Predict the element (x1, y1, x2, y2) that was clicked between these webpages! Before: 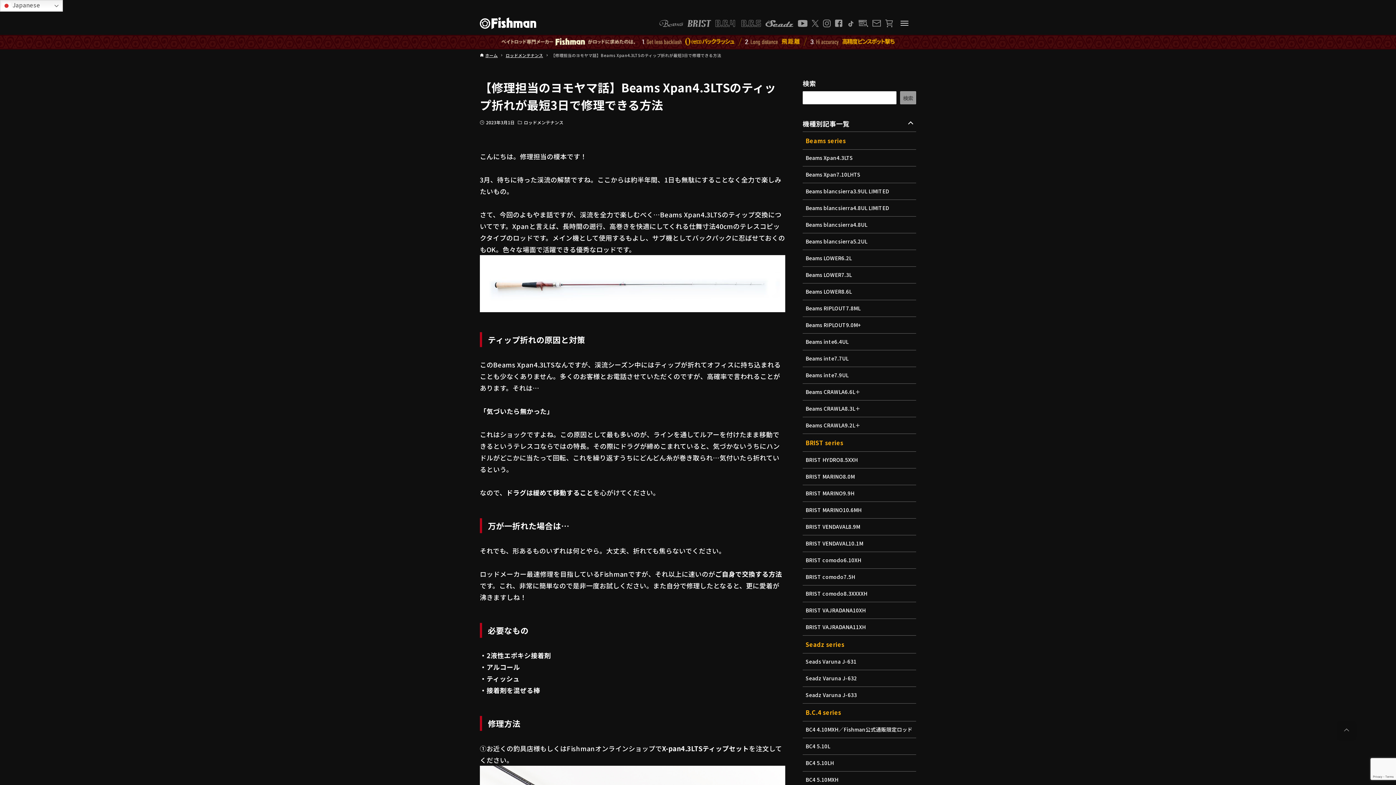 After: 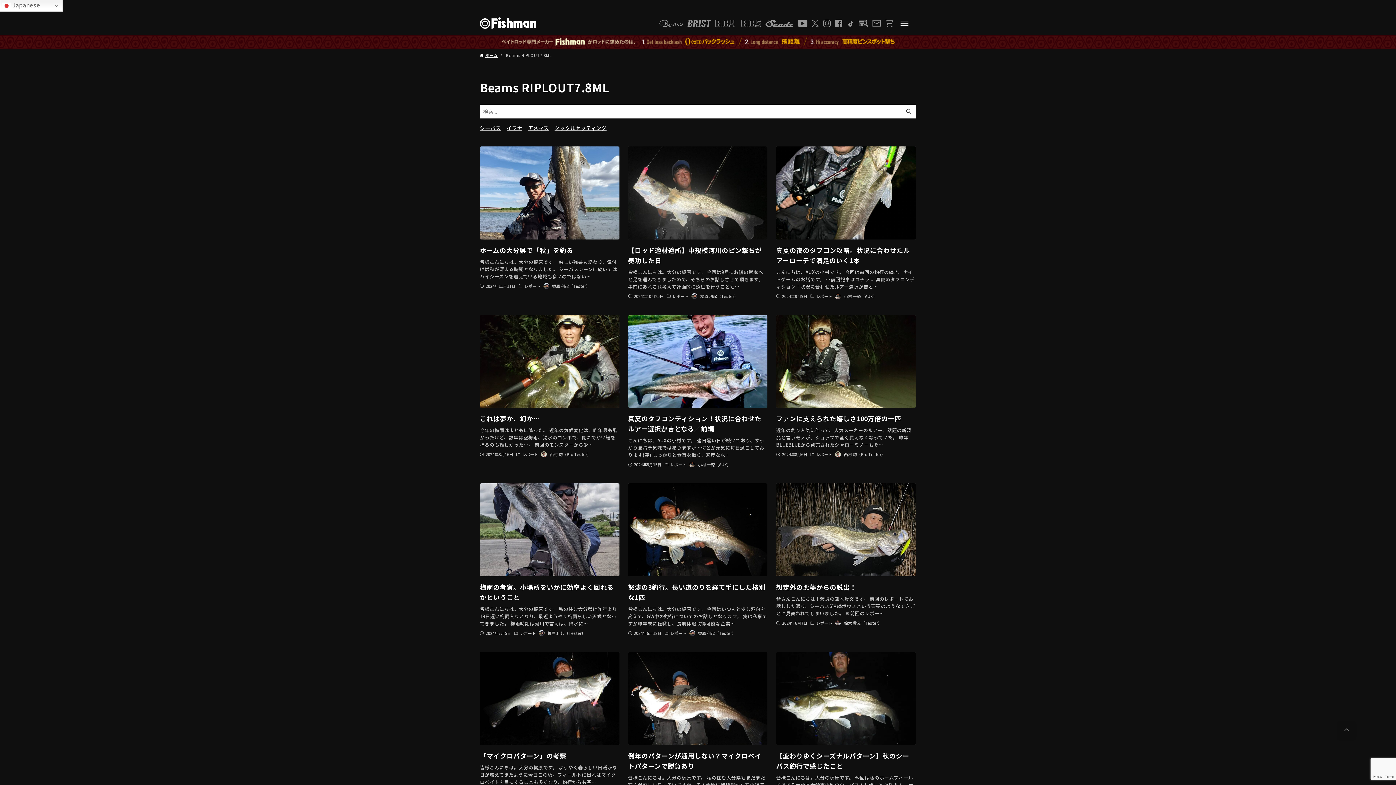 Action: label: Beams RIPLOUT7.8ML bbox: (802, 300, 916, 317)